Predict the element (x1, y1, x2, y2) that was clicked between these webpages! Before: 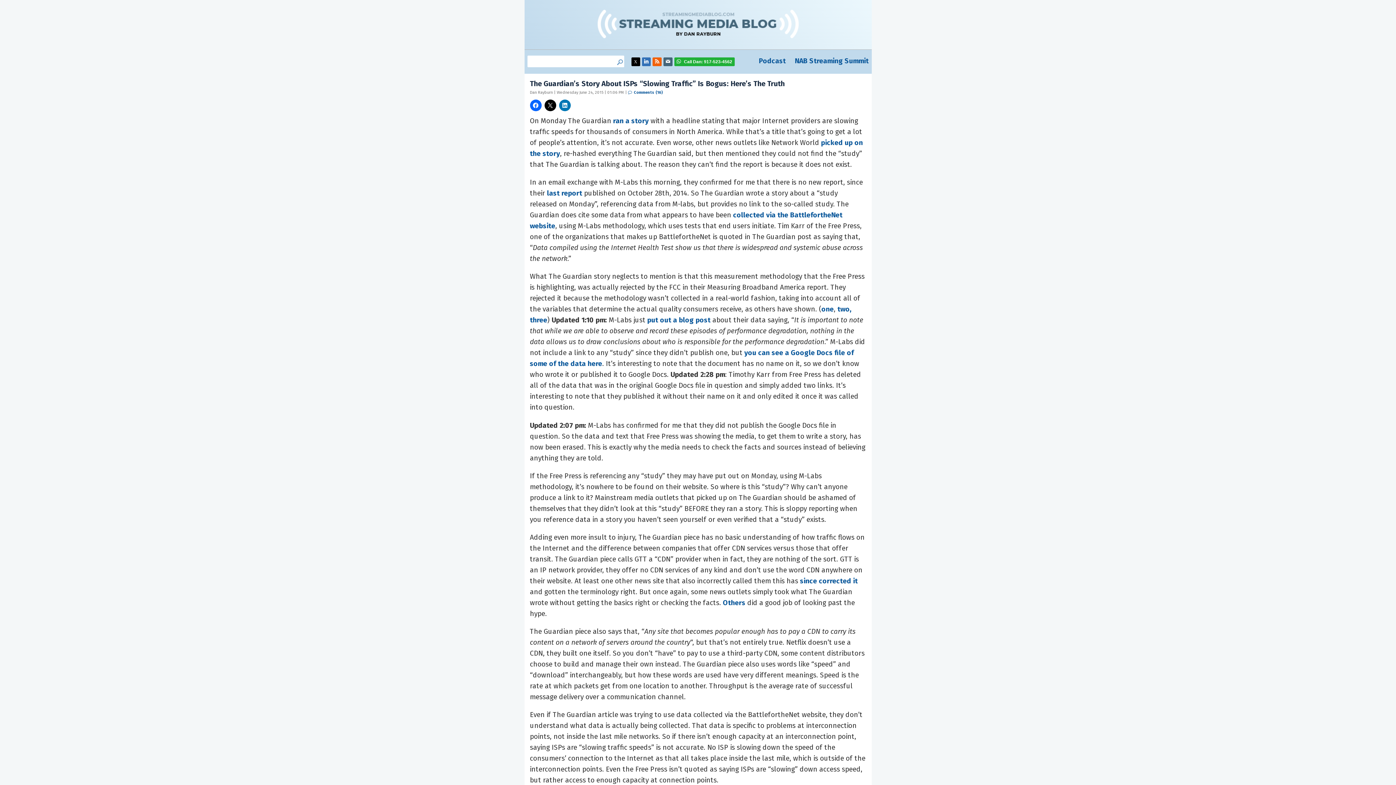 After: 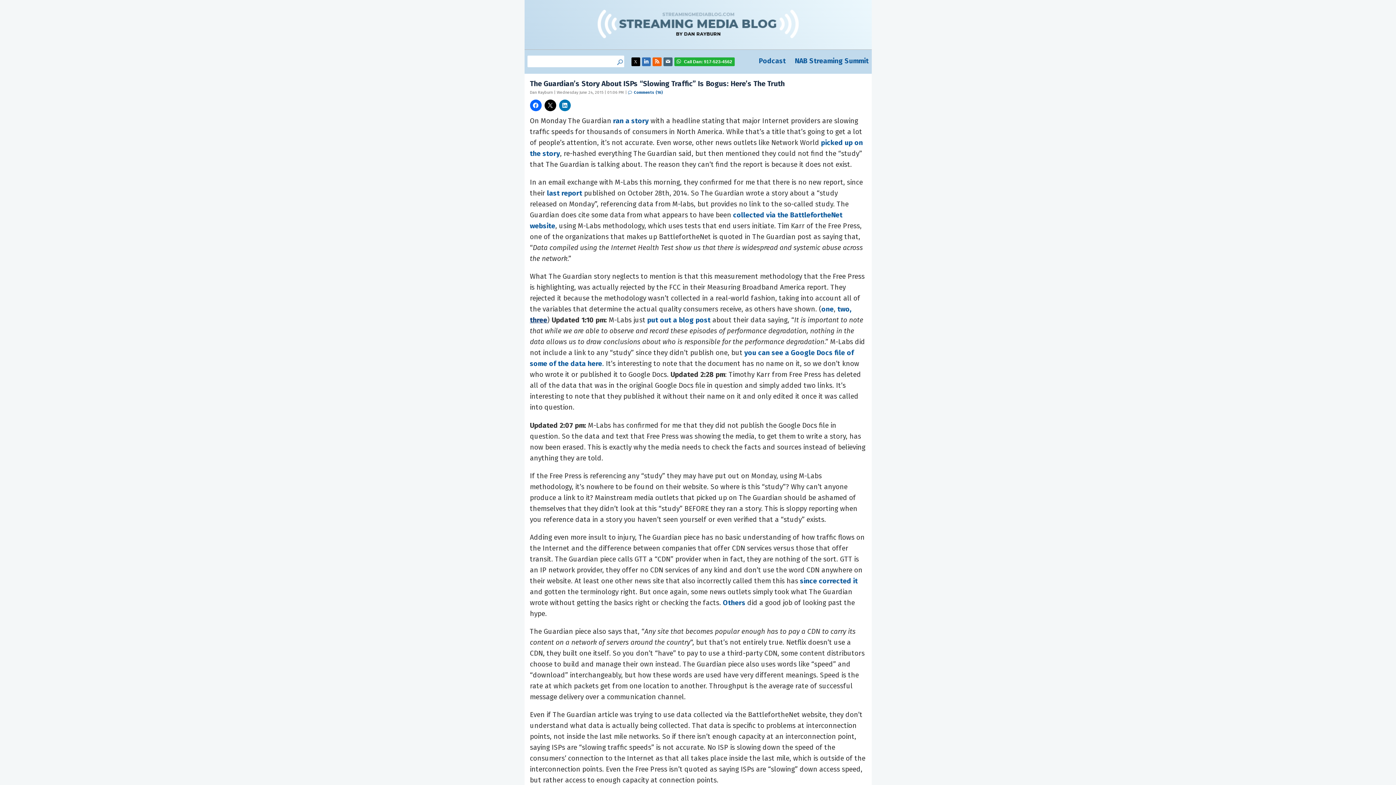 Action: bbox: (530, 316, 547, 324) label: three